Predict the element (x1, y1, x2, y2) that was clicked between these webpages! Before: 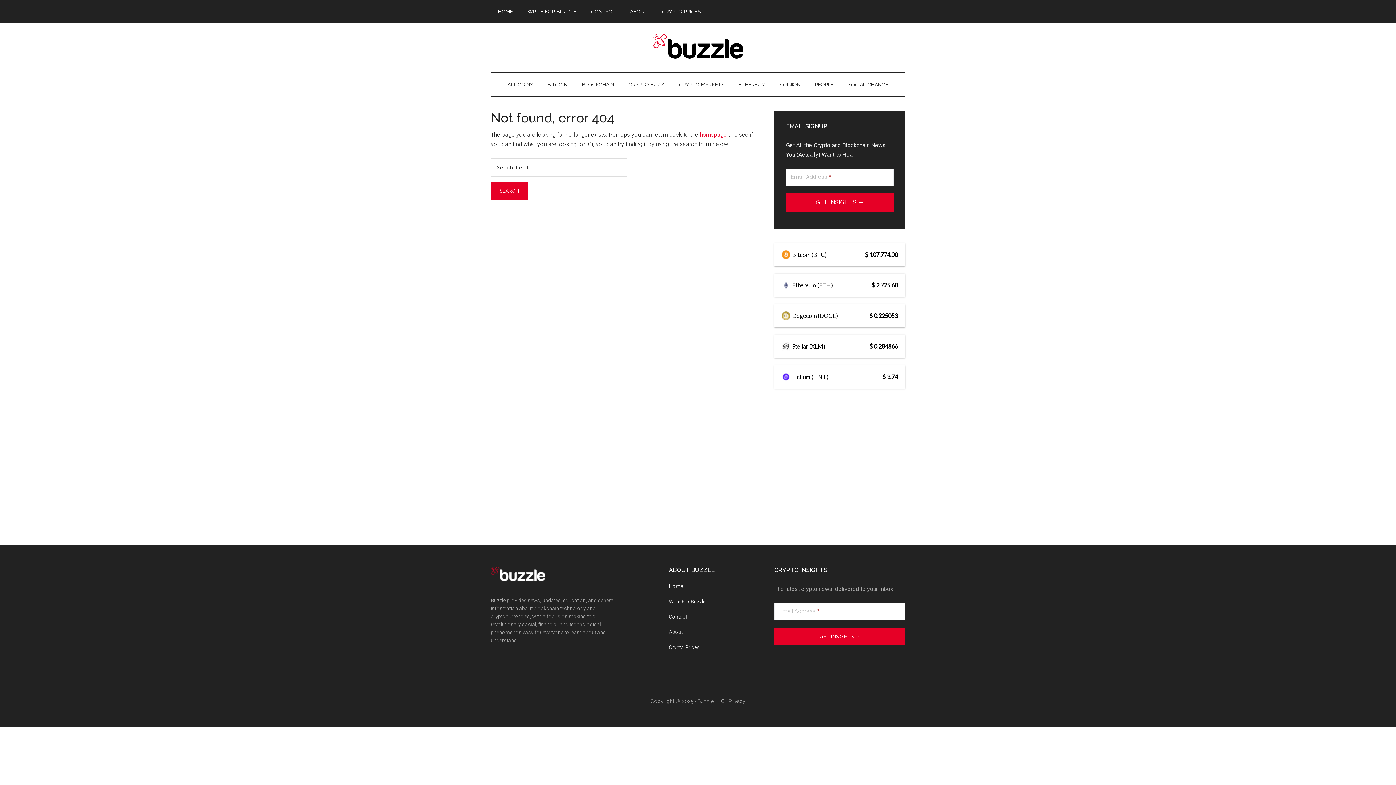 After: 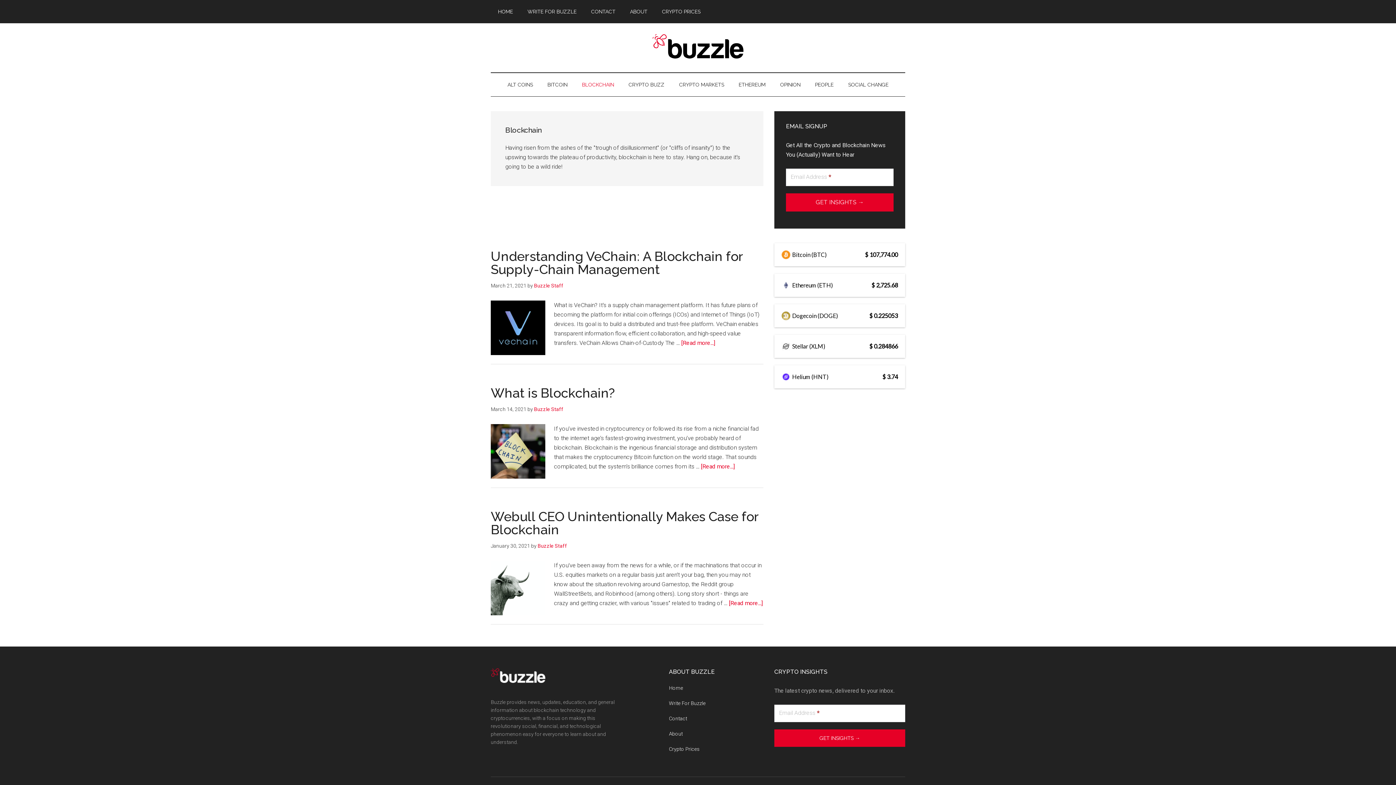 Action: bbox: (574, 73, 621, 96) label: BLOCKCHAIN